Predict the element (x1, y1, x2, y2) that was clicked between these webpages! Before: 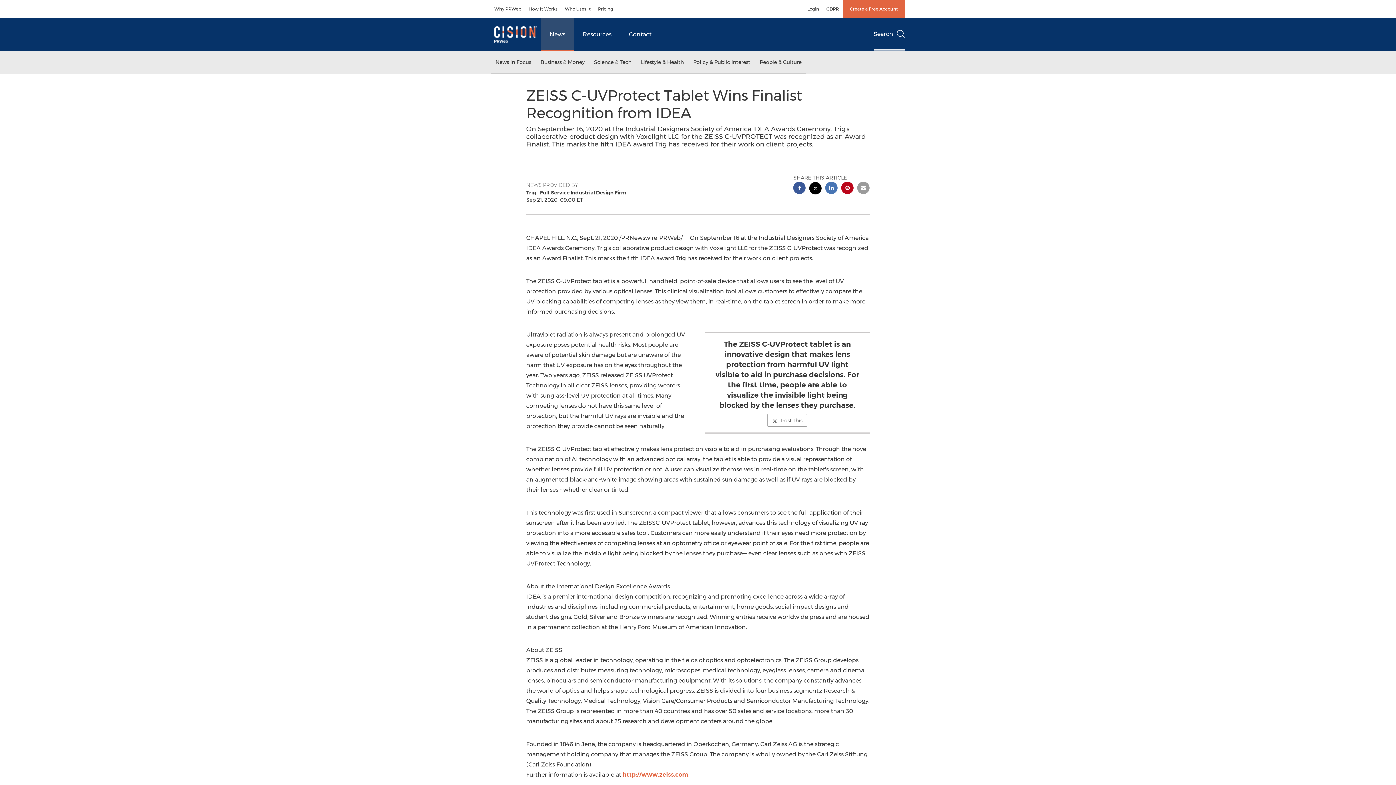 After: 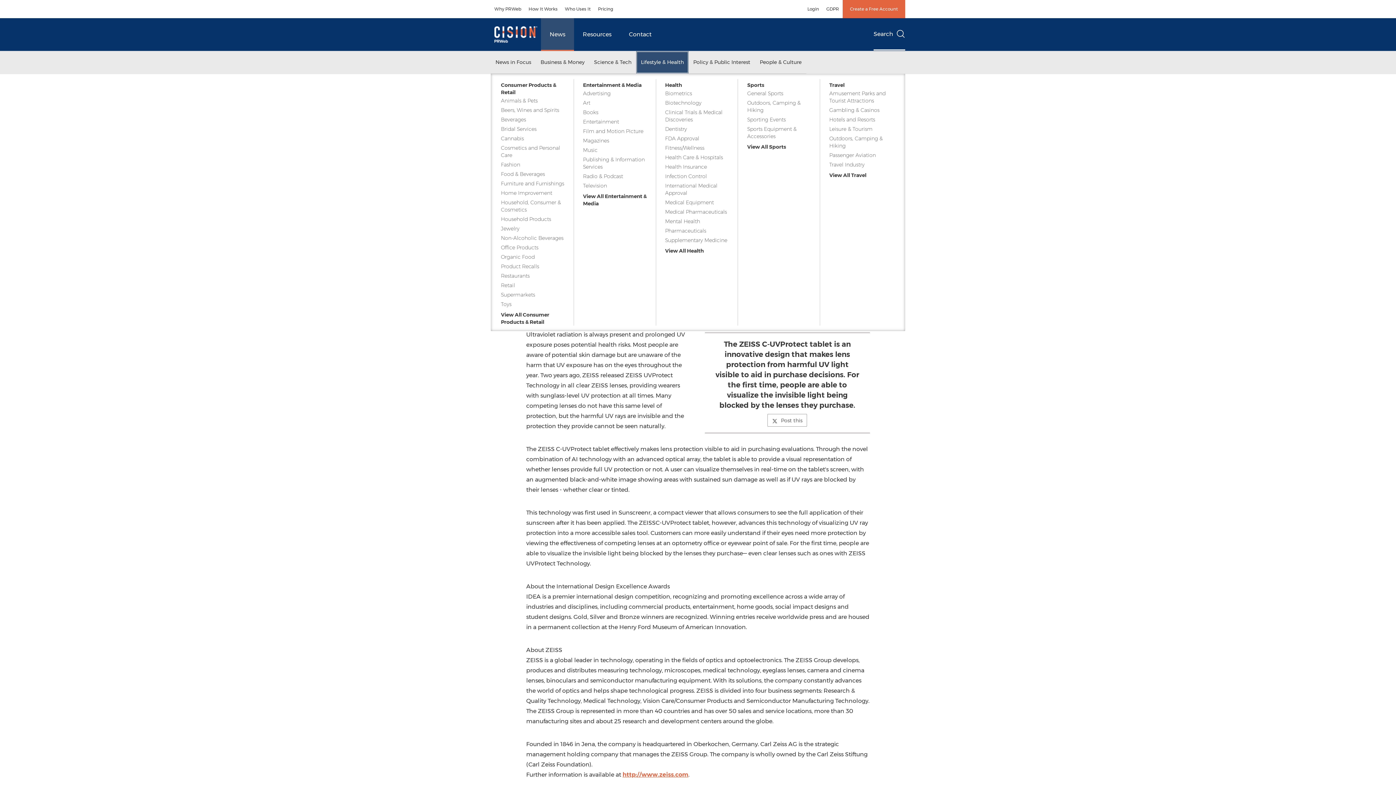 Action: bbox: (636, 51, 688, 73) label: Lifestyle & Health